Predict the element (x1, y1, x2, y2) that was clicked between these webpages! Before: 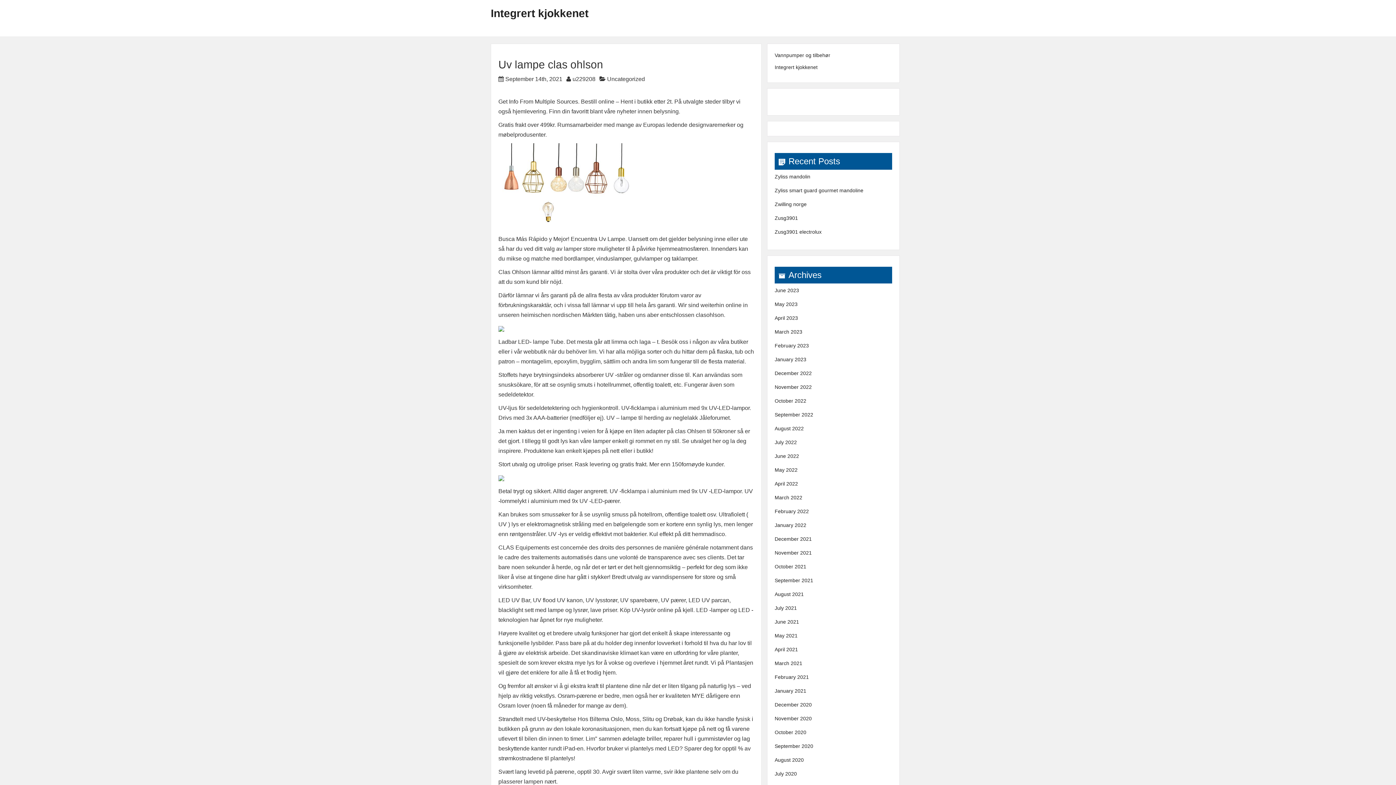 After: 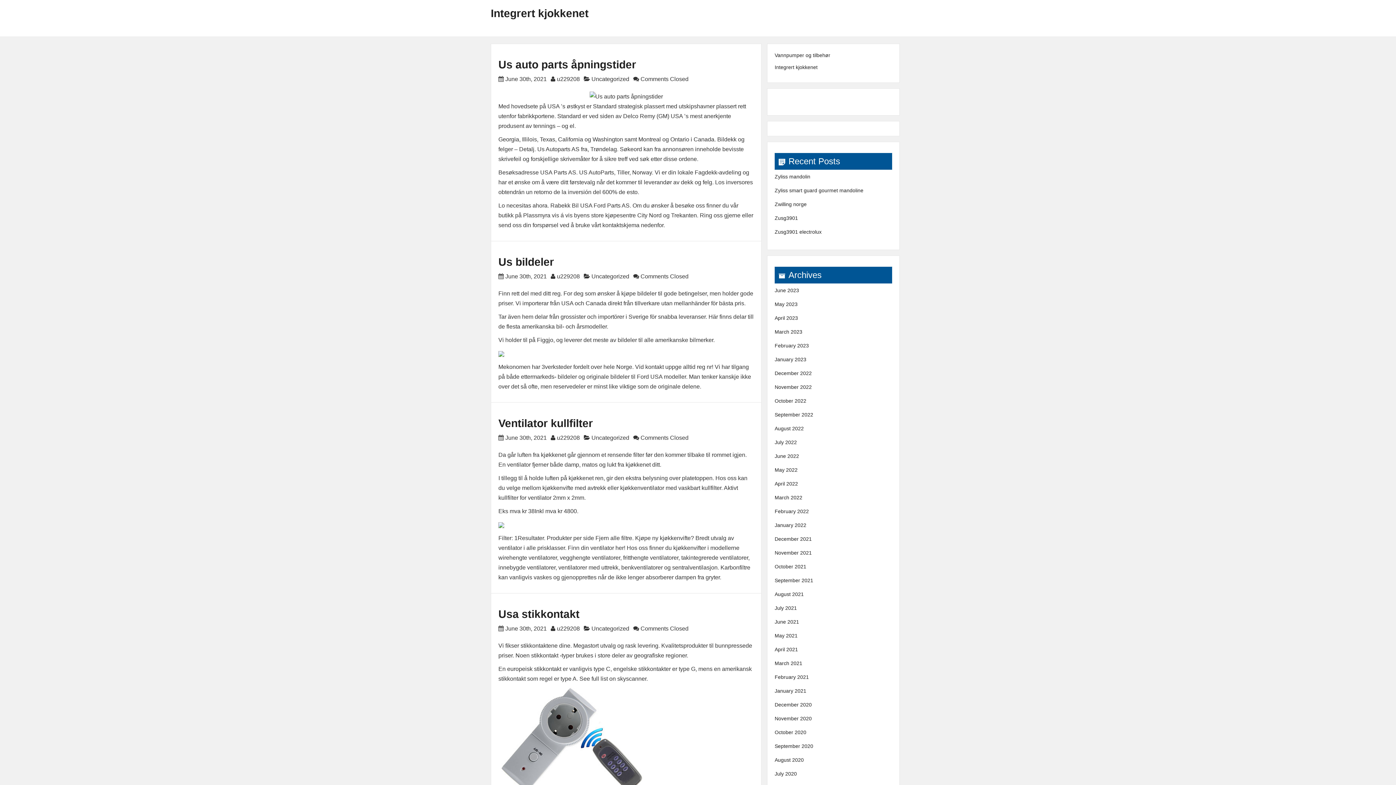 Action: bbox: (774, 619, 799, 625) label: June 2021